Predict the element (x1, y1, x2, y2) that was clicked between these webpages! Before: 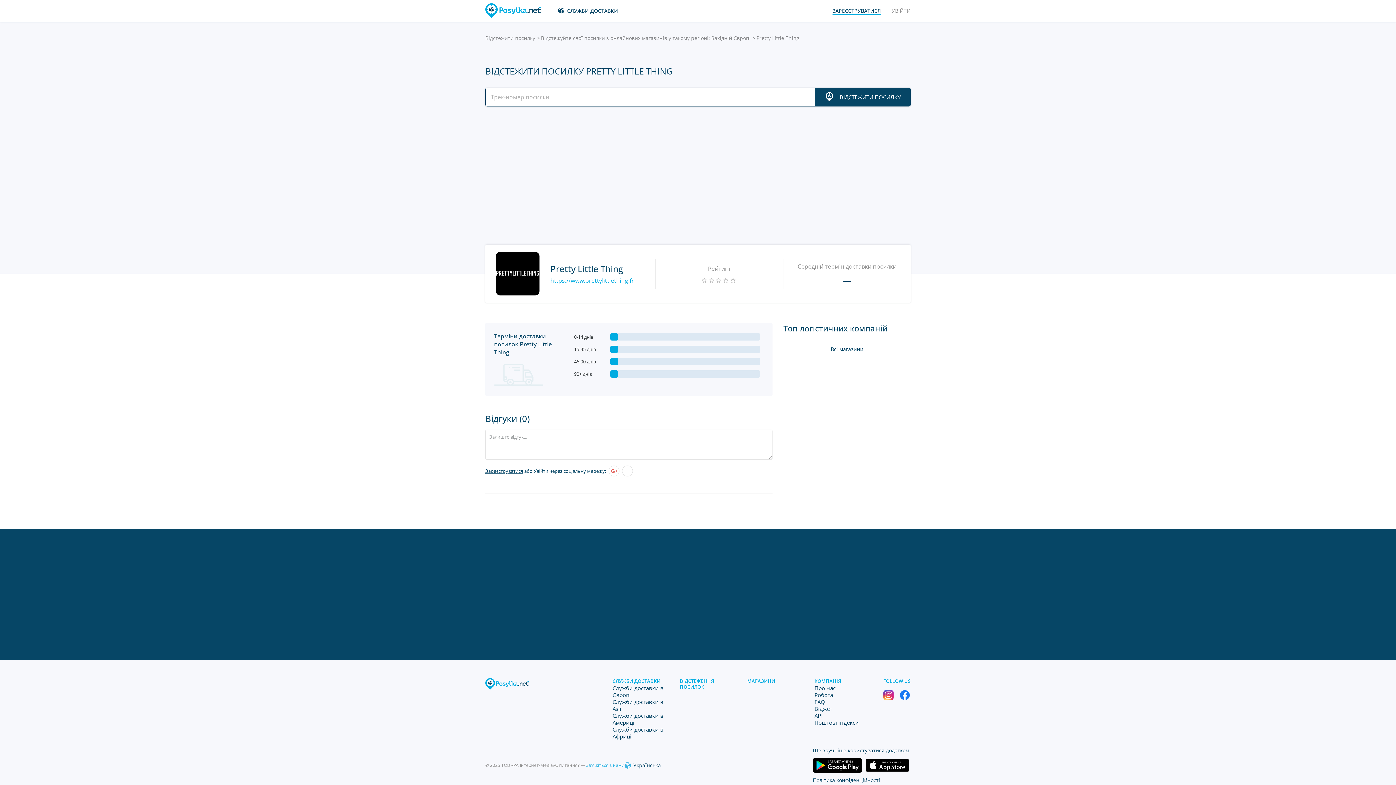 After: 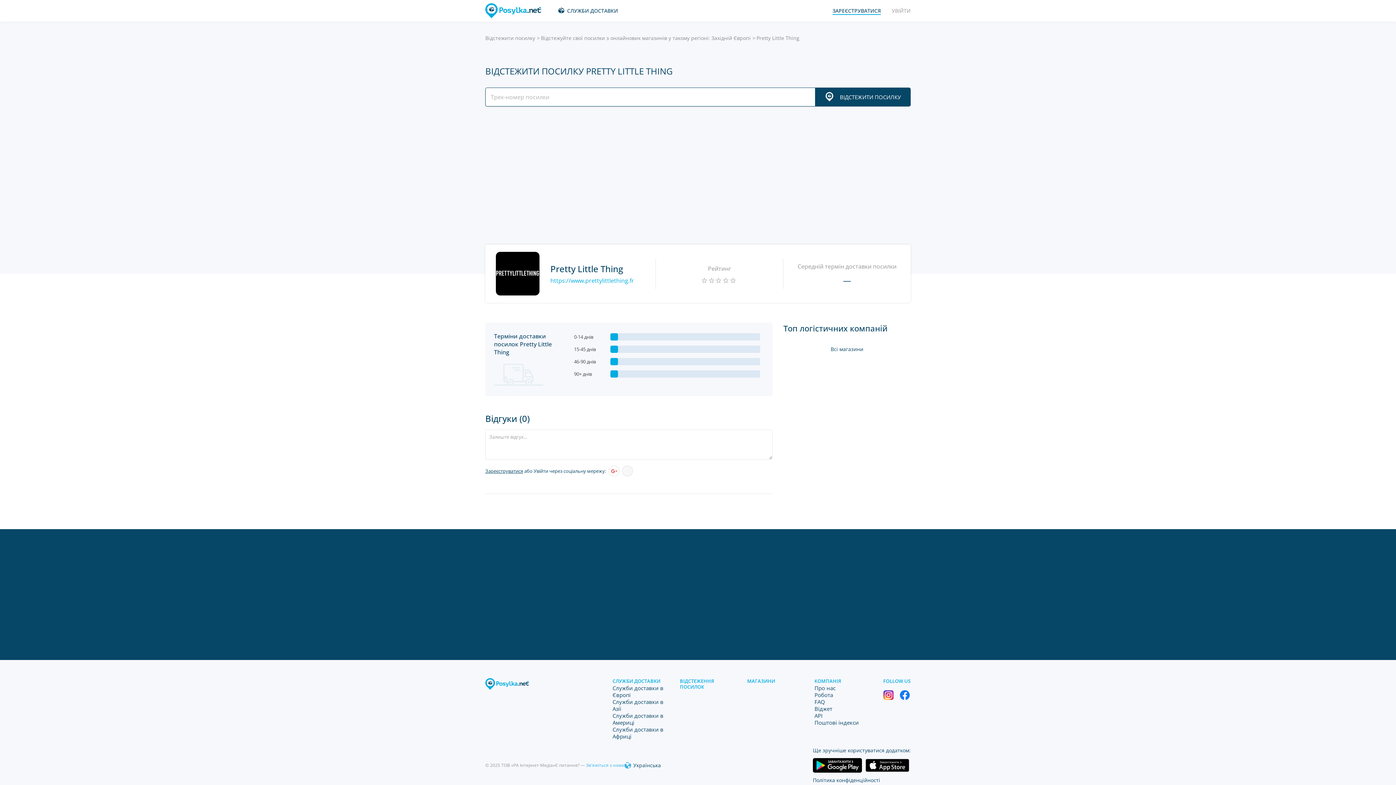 Action: bbox: (622, 465, 633, 476)